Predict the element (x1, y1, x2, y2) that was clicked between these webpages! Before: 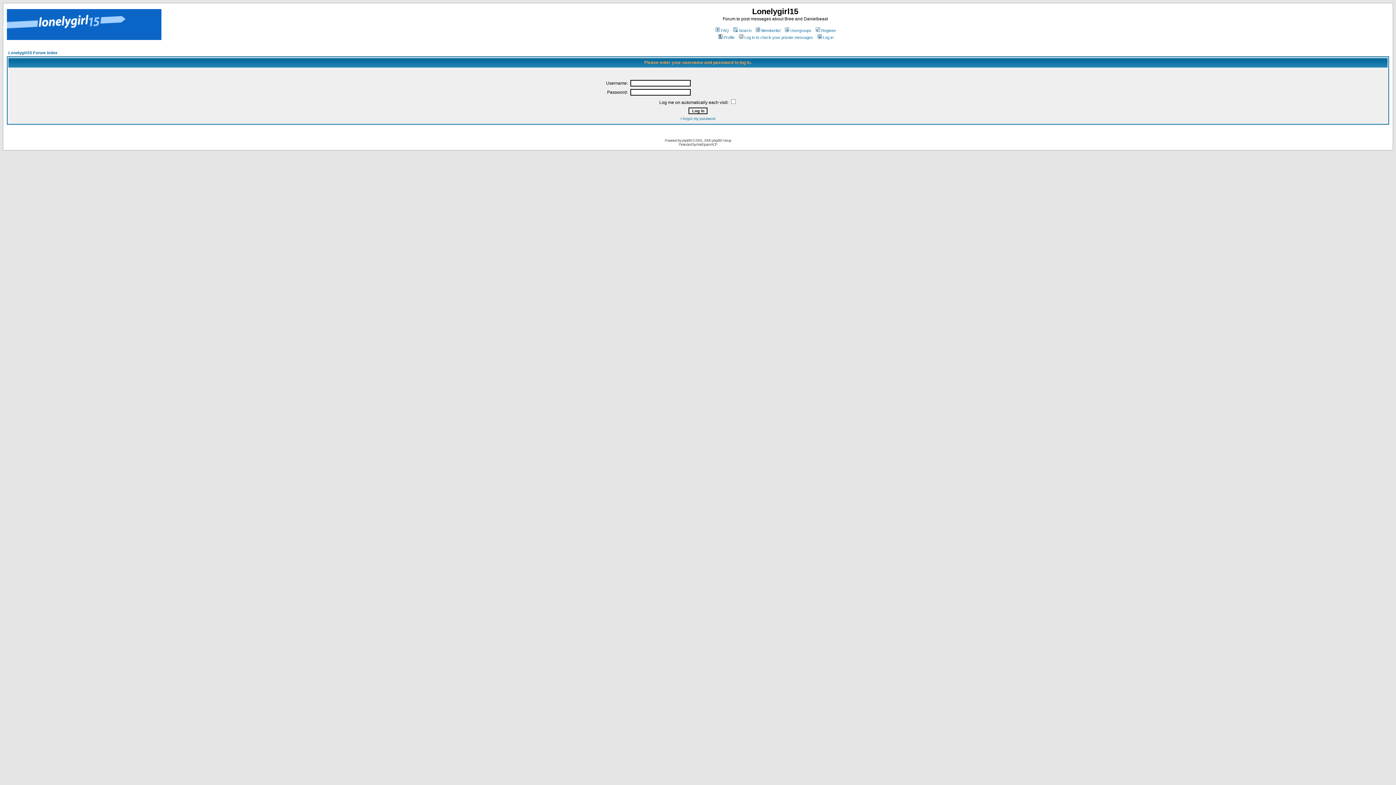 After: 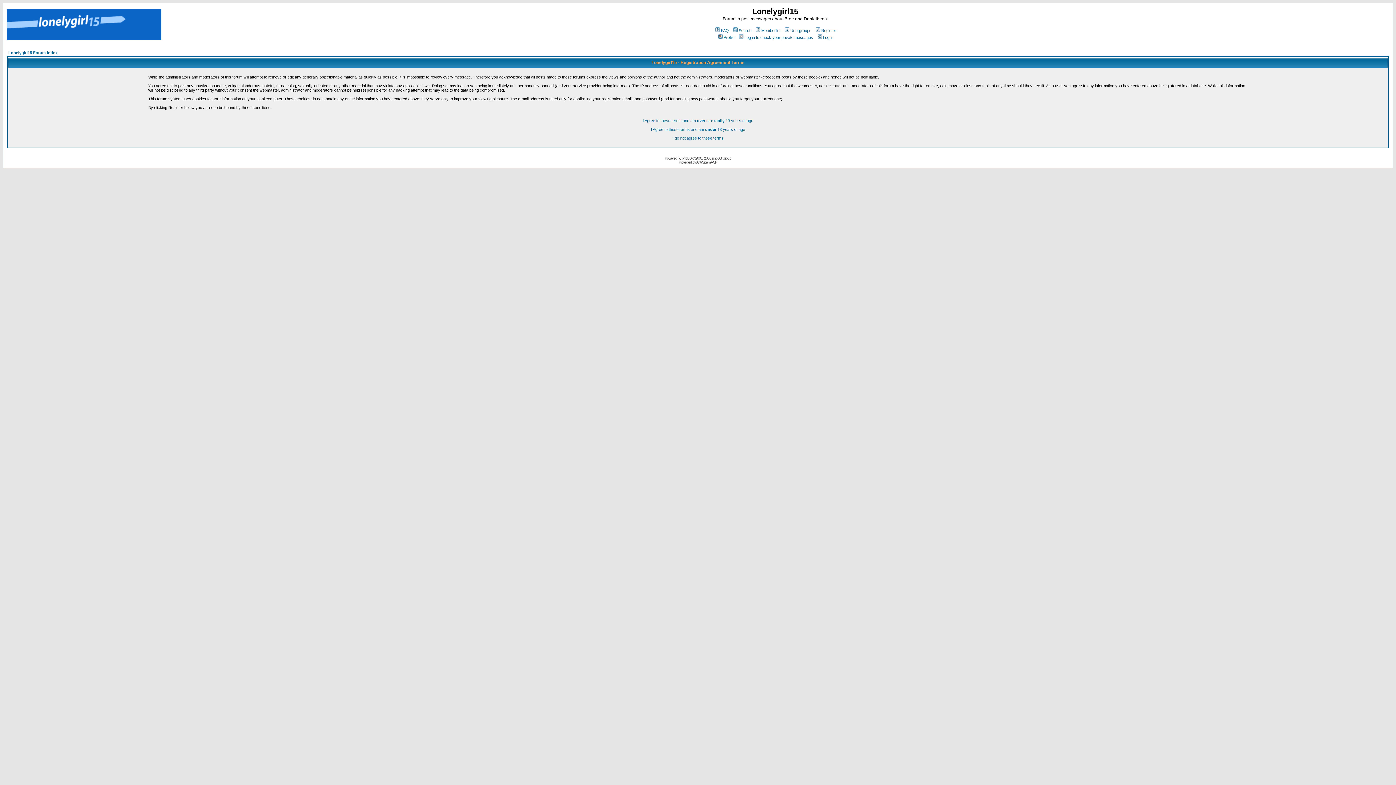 Action: bbox: (814, 28, 836, 32) label: Register